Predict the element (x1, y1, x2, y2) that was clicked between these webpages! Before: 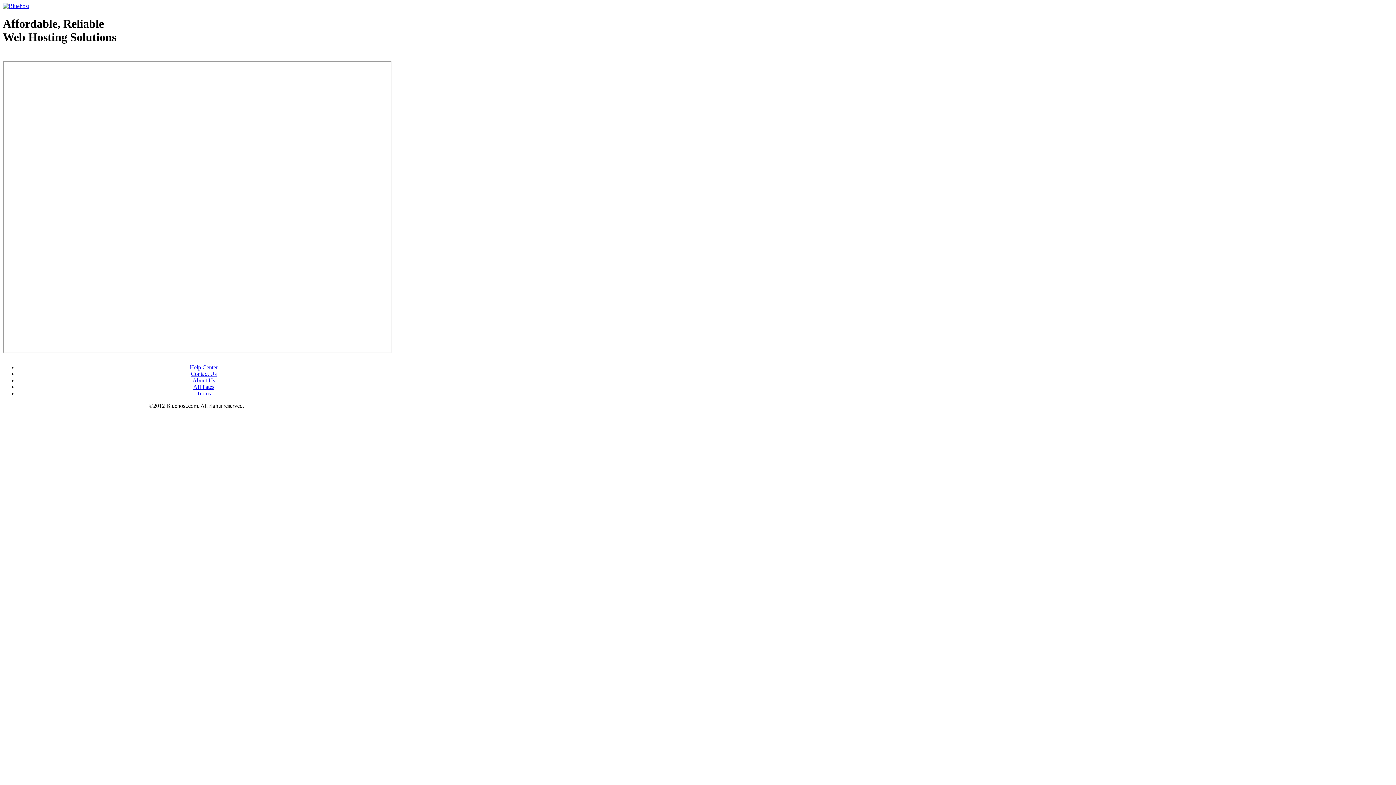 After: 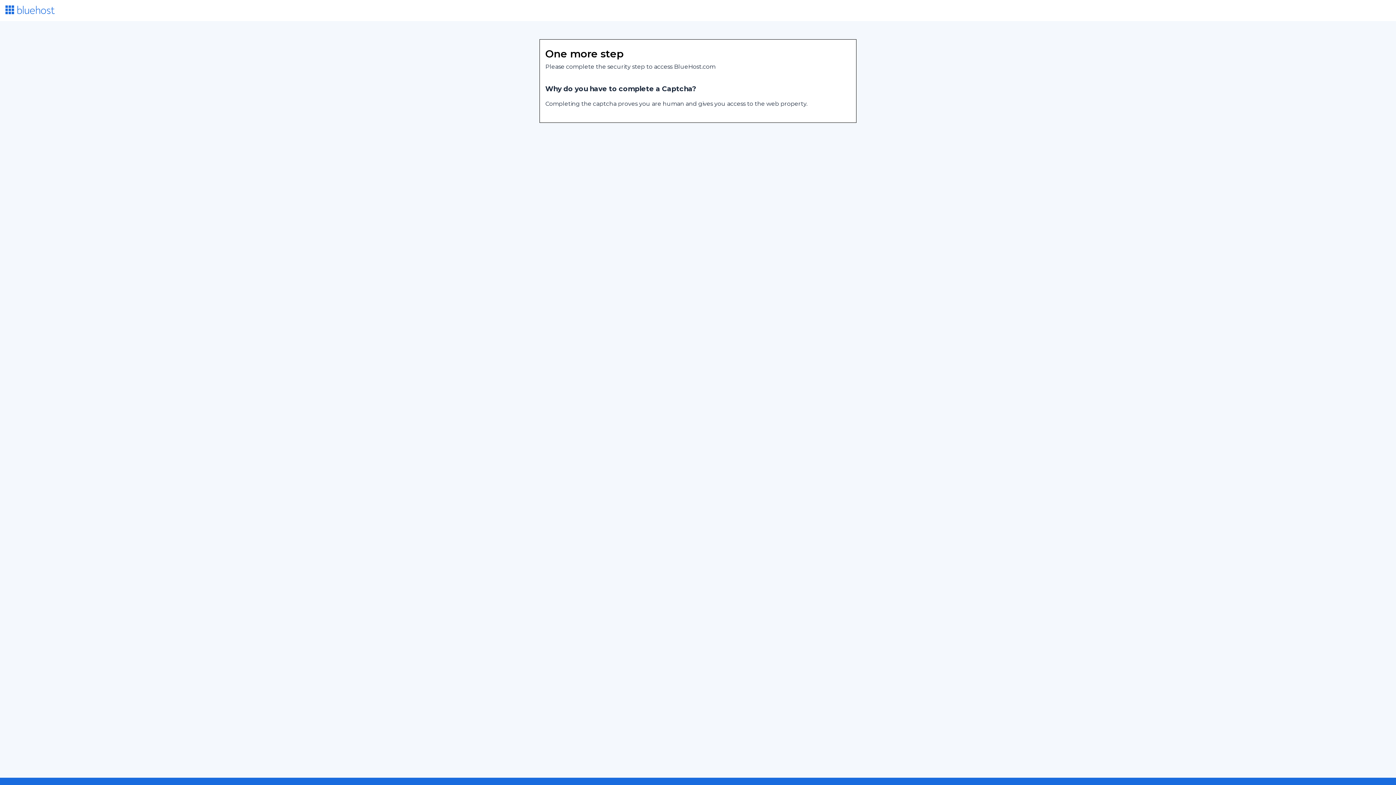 Action: bbox: (196, 390, 210, 396) label: Terms